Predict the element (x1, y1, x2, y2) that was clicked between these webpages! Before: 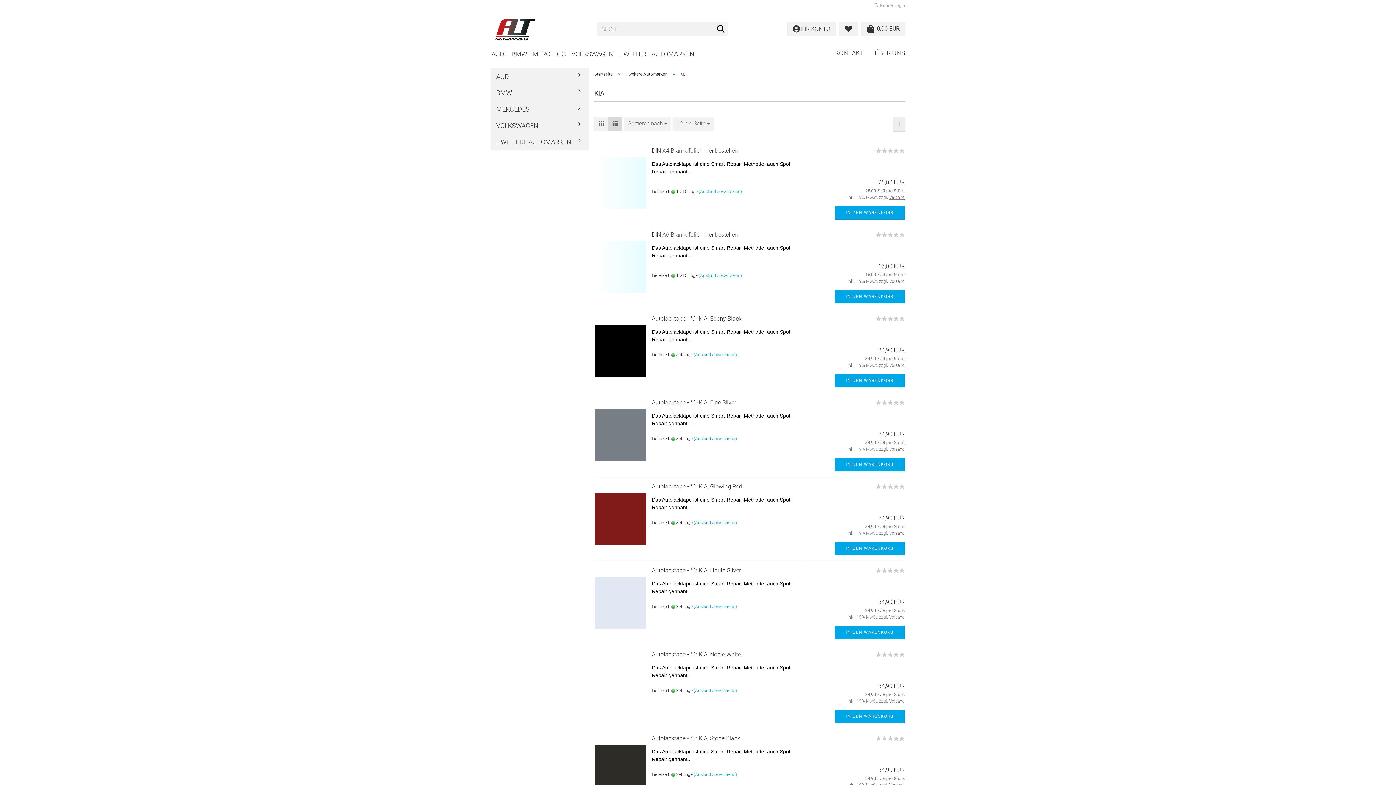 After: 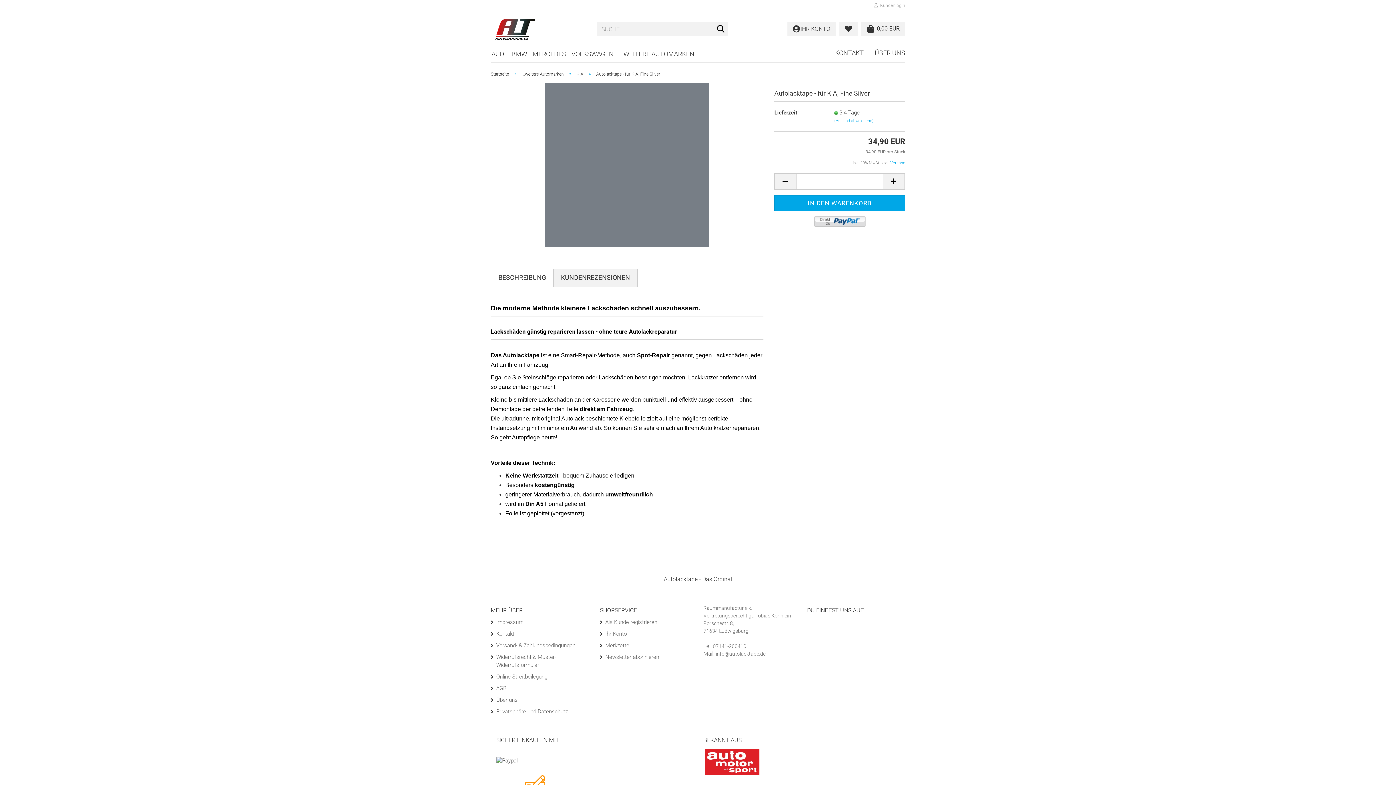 Action: bbox: (652, 399, 736, 406) label: Autolacktape - für KIA, Fine Silver